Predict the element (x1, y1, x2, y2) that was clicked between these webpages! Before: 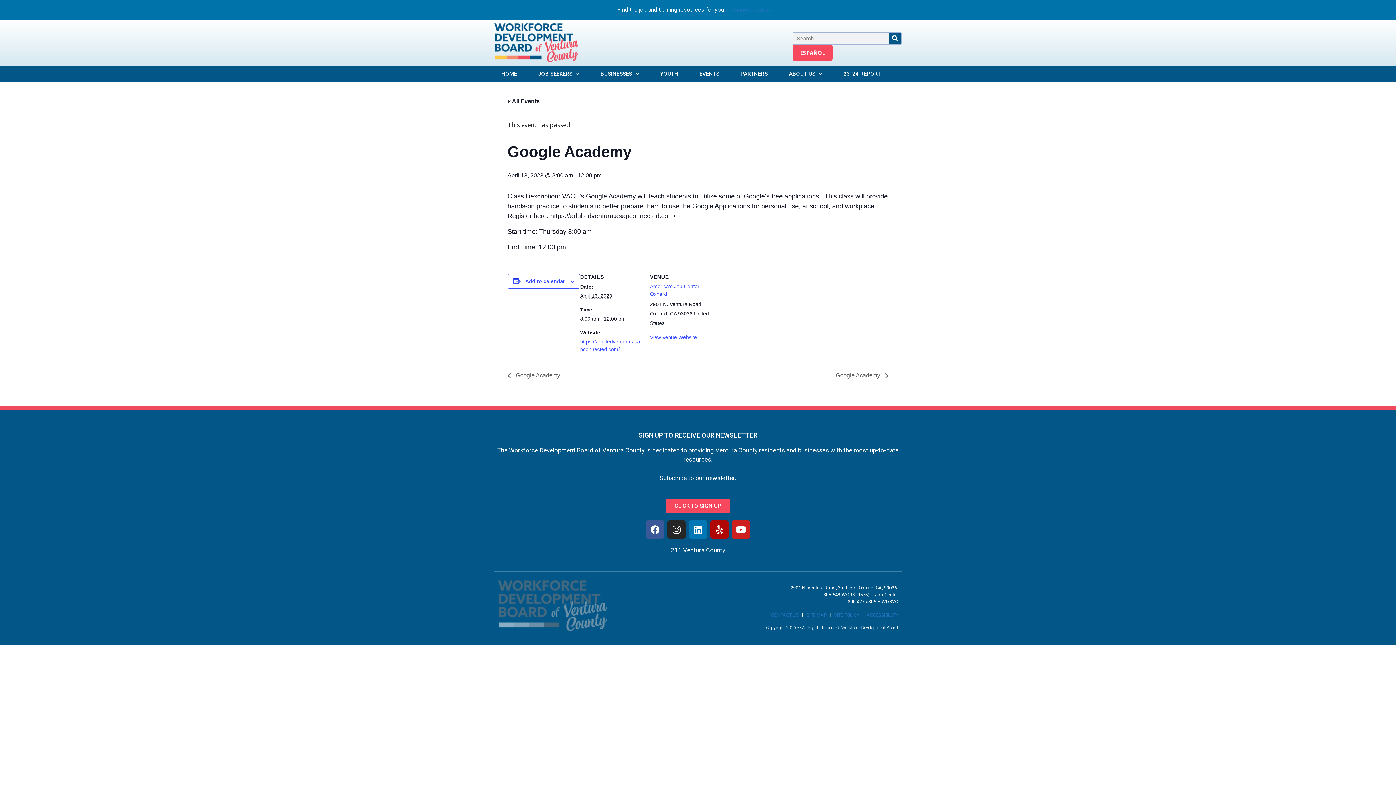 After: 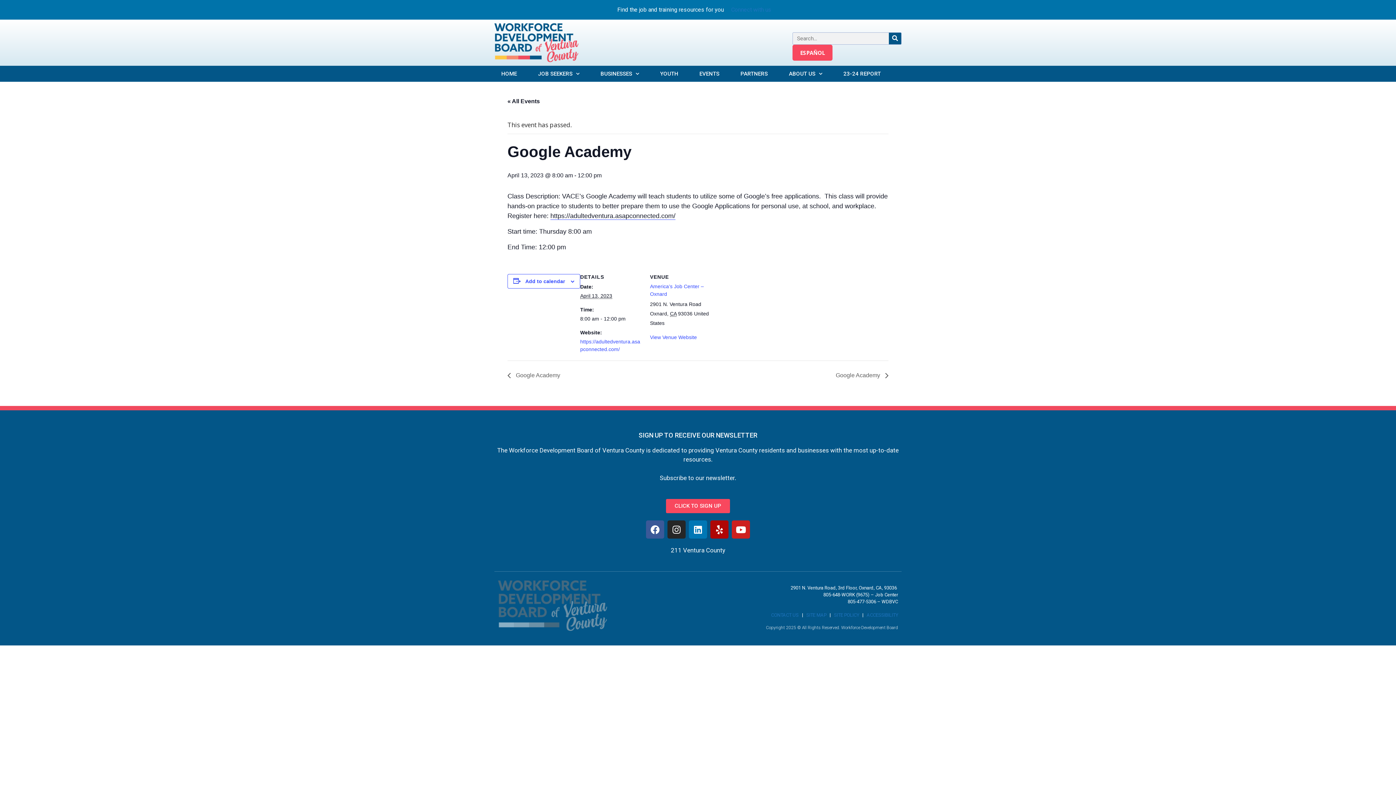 Action: bbox: (666, 499, 730, 513) label: CLICK TO SIGN UP